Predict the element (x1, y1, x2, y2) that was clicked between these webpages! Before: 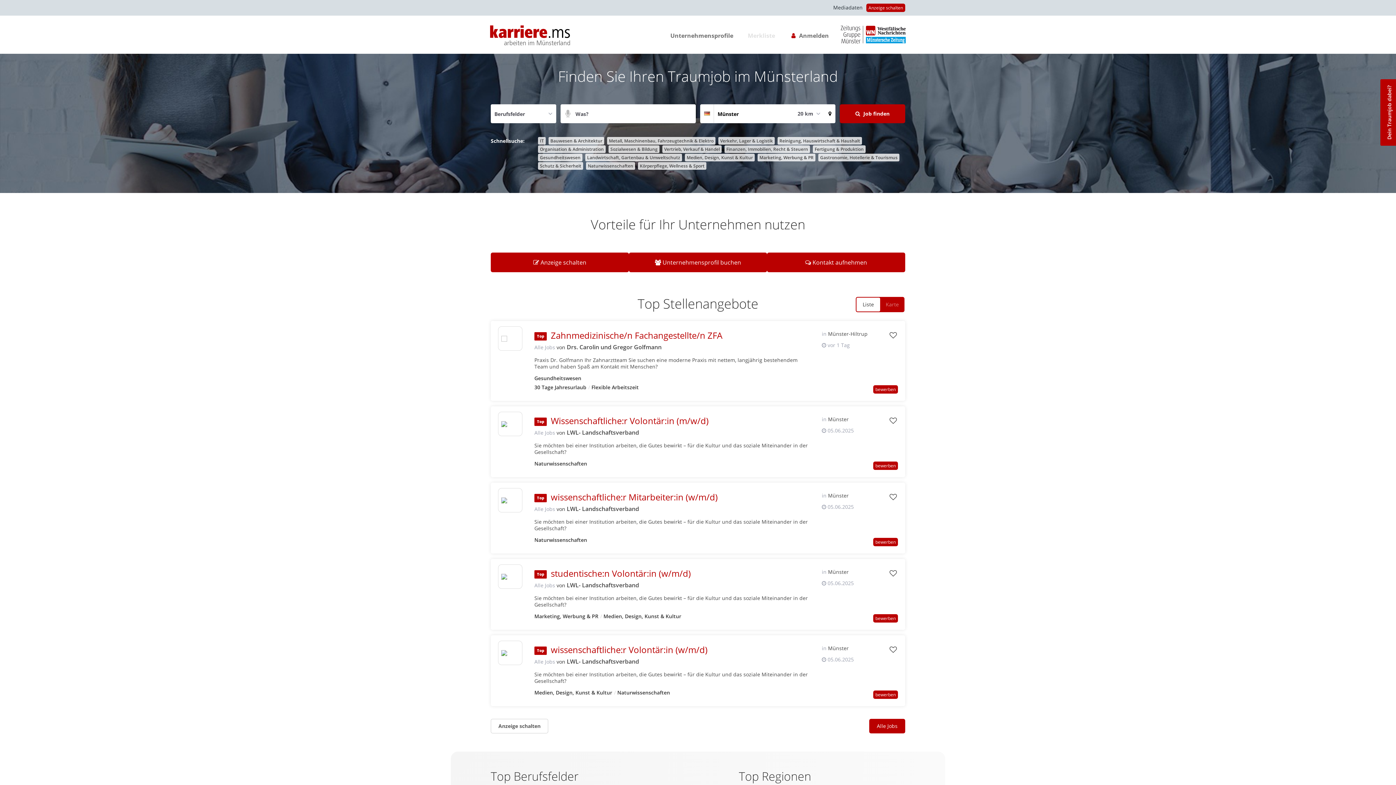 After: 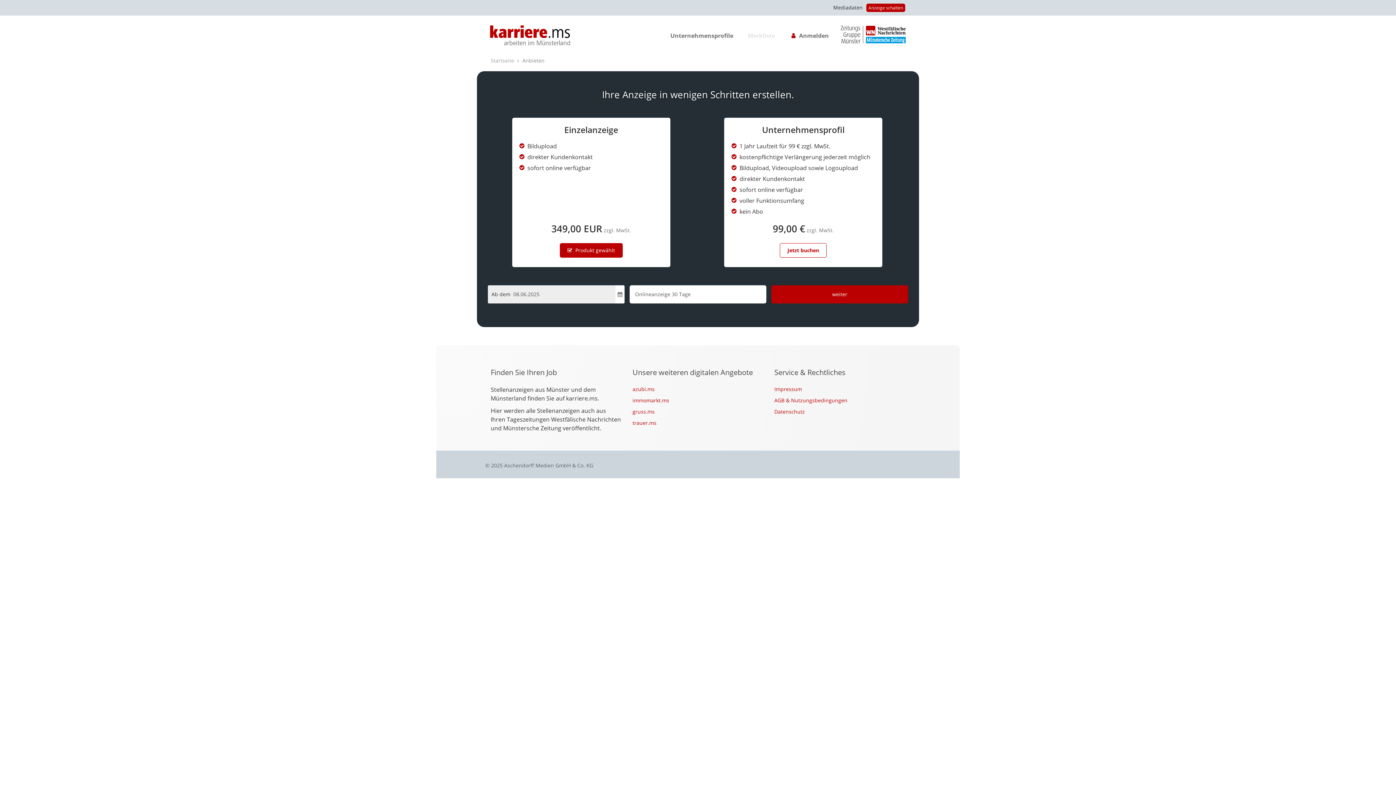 Action: label:  Anzeige schalten bbox: (490, 252, 629, 272)